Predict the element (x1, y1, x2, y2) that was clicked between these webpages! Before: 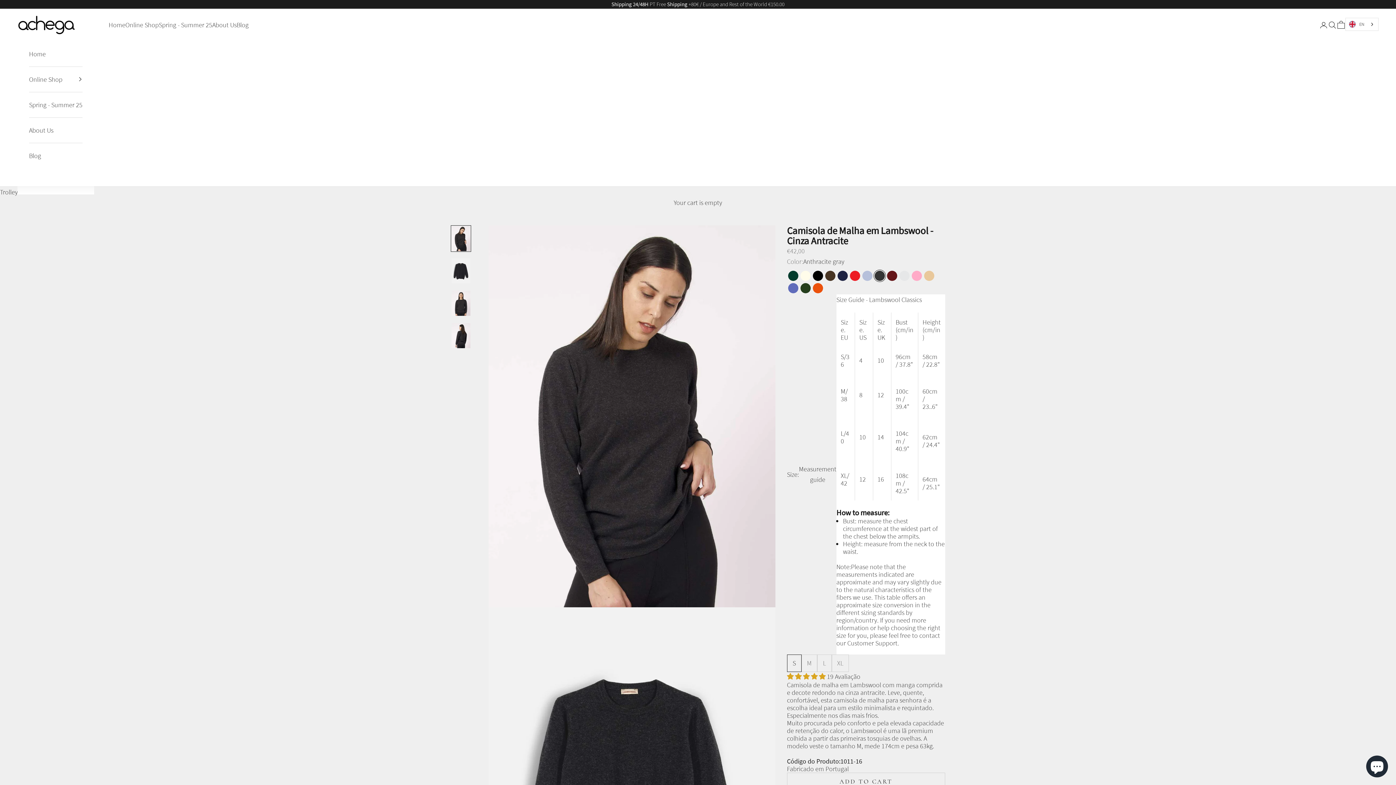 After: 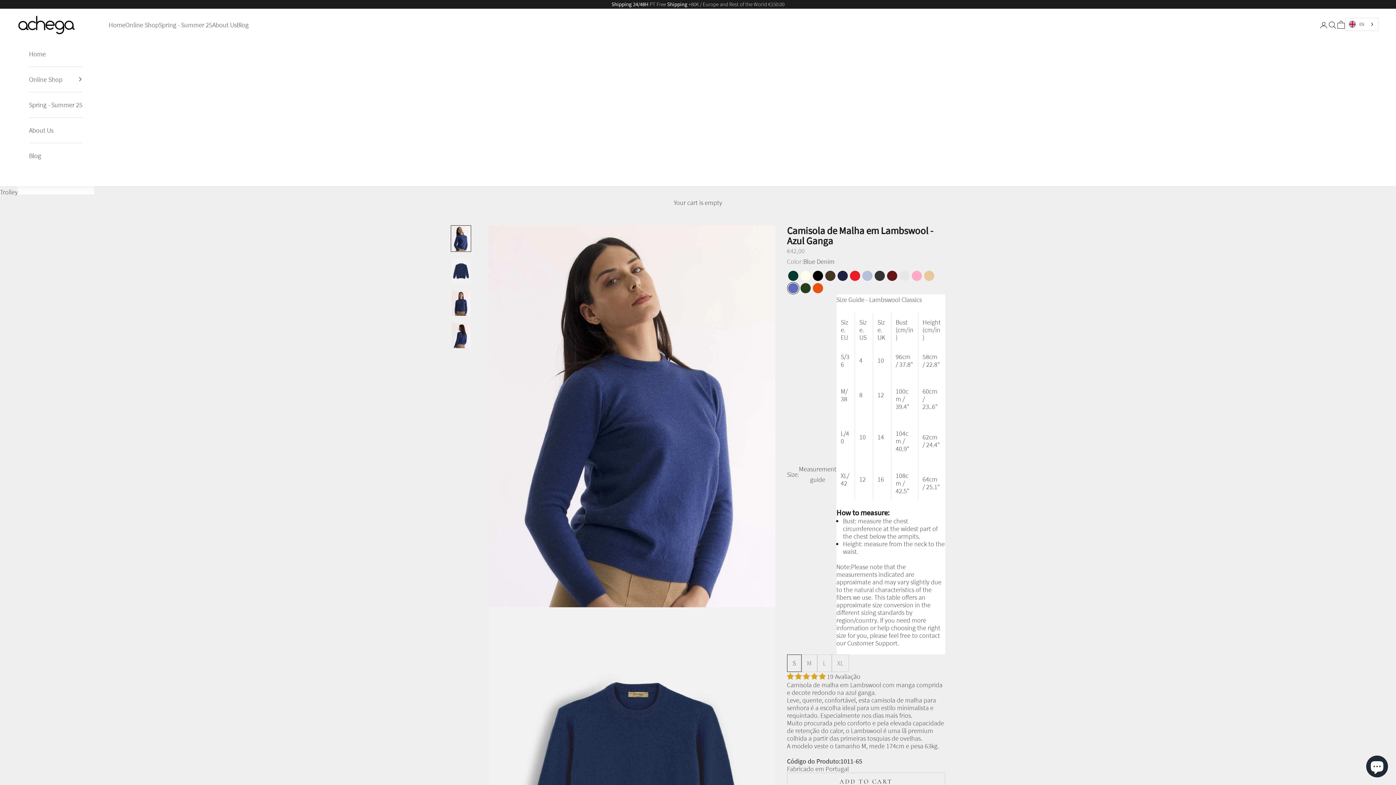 Action: bbox: (787, 282, 799, 294) label: Denim Blue